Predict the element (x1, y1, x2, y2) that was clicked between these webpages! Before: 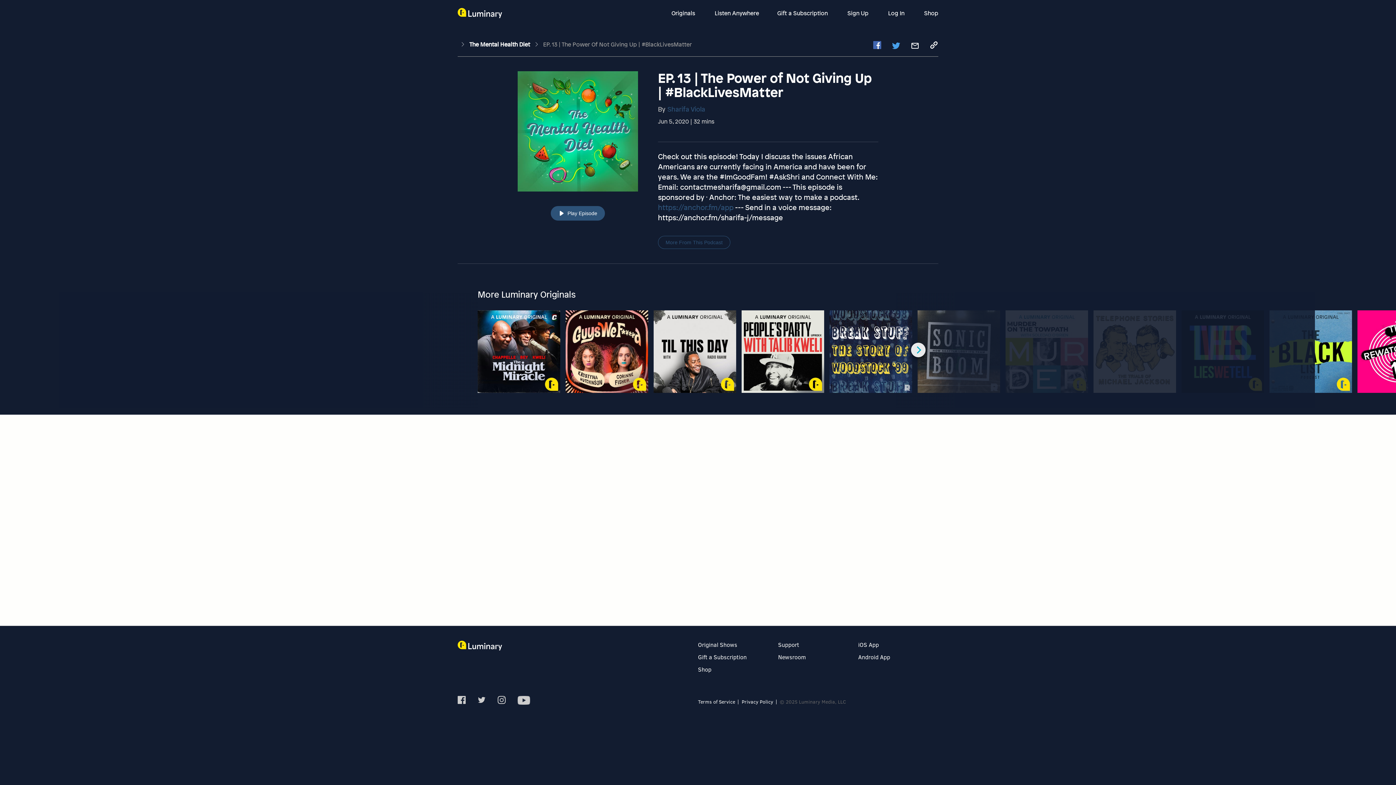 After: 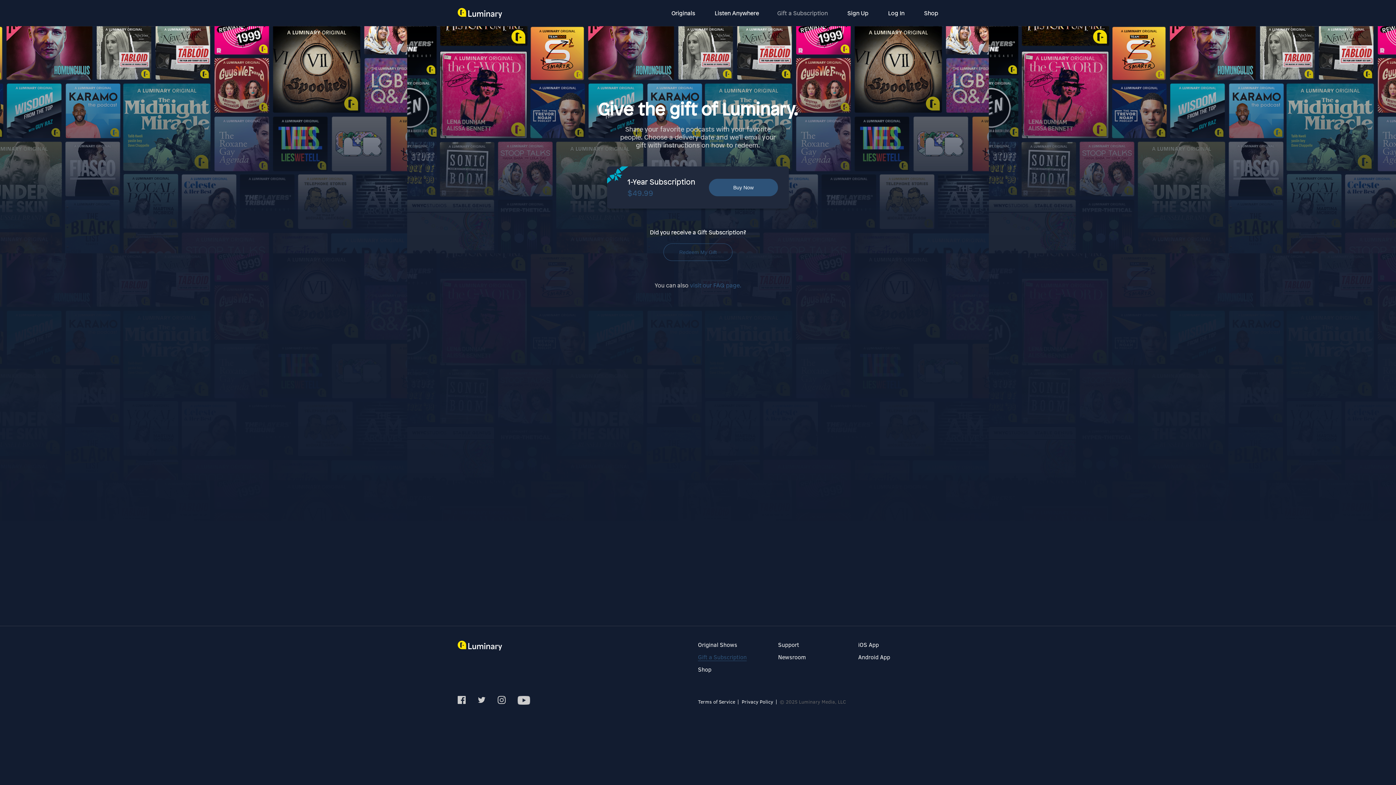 Action: bbox: (698, 653, 746, 661) label: Gift a Subscription